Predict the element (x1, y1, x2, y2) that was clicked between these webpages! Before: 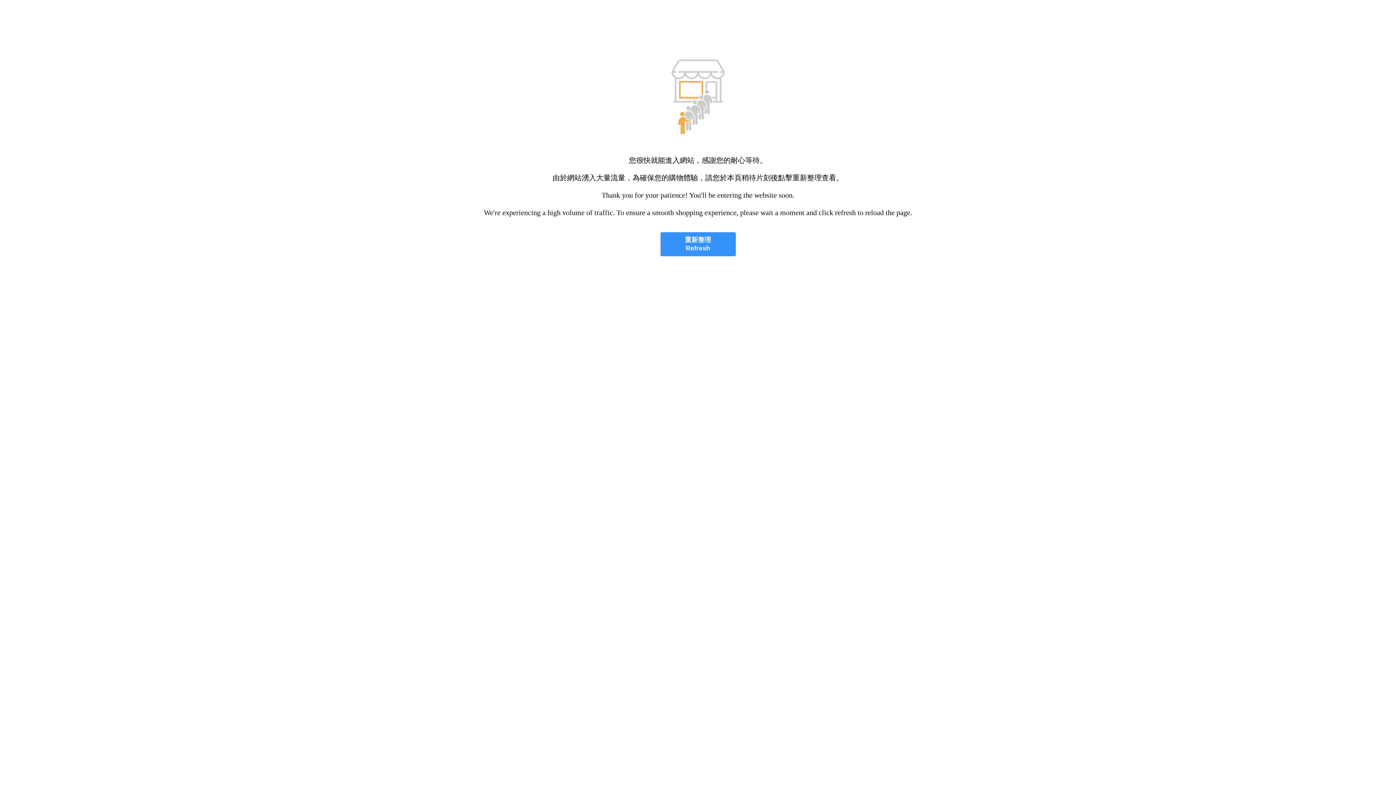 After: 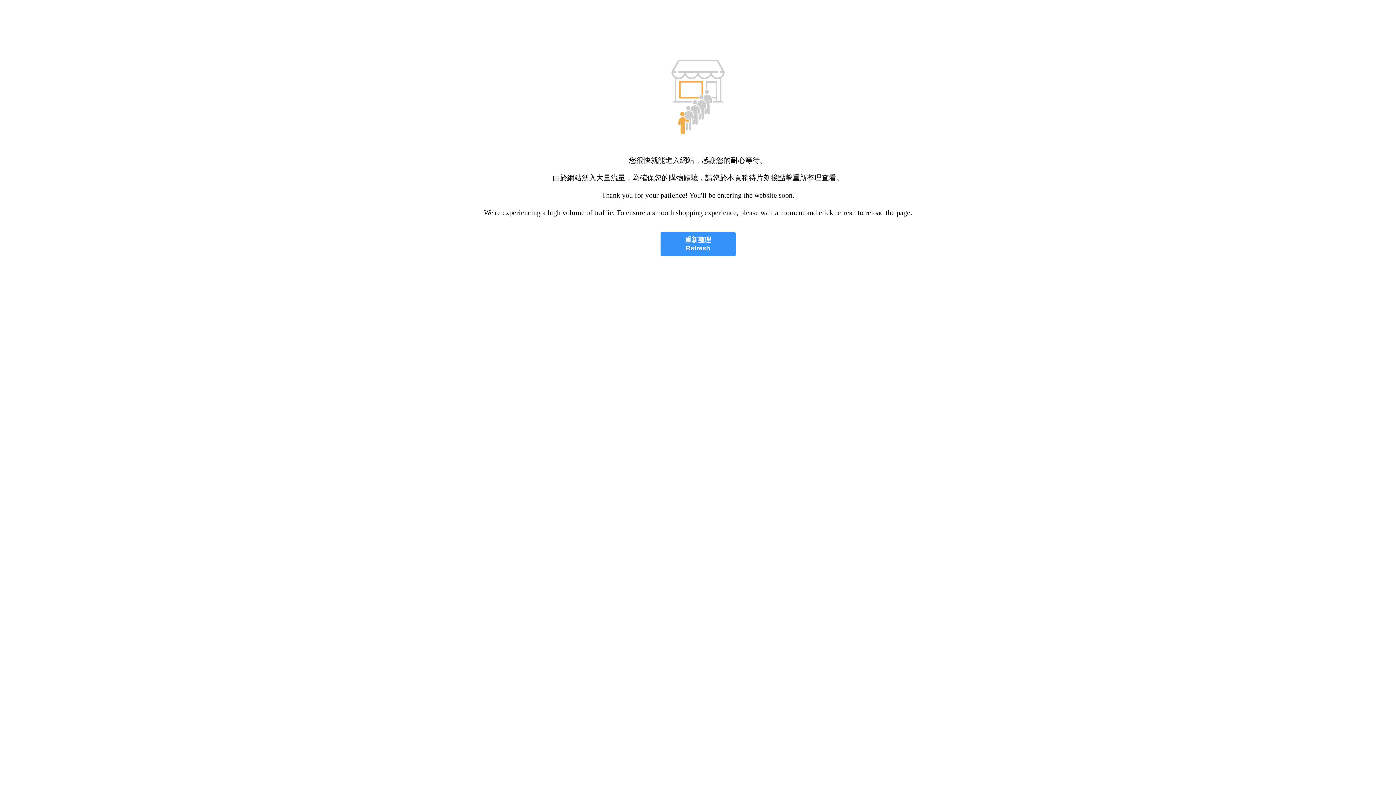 Action: bbox: (660, 232, 735, 256) label: 重新整理
Refresh